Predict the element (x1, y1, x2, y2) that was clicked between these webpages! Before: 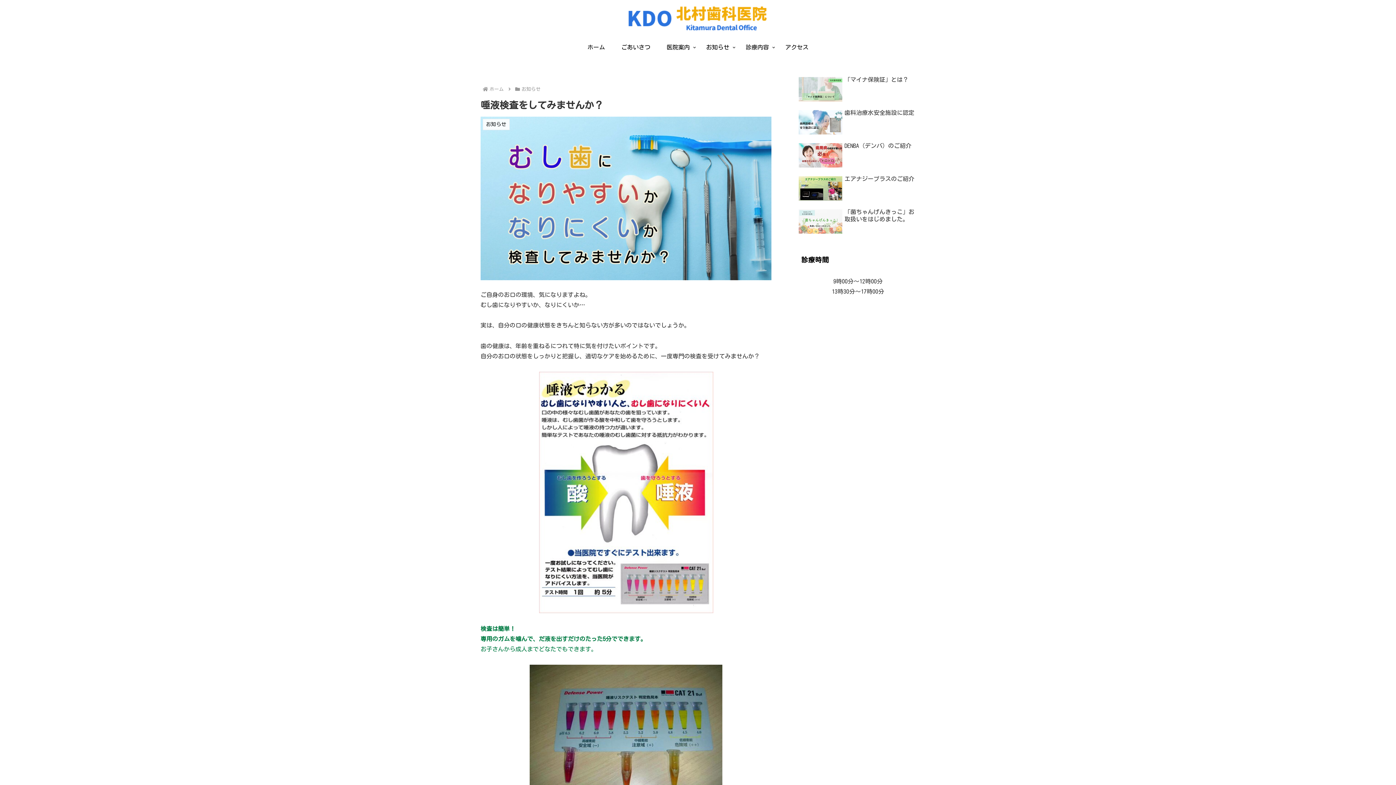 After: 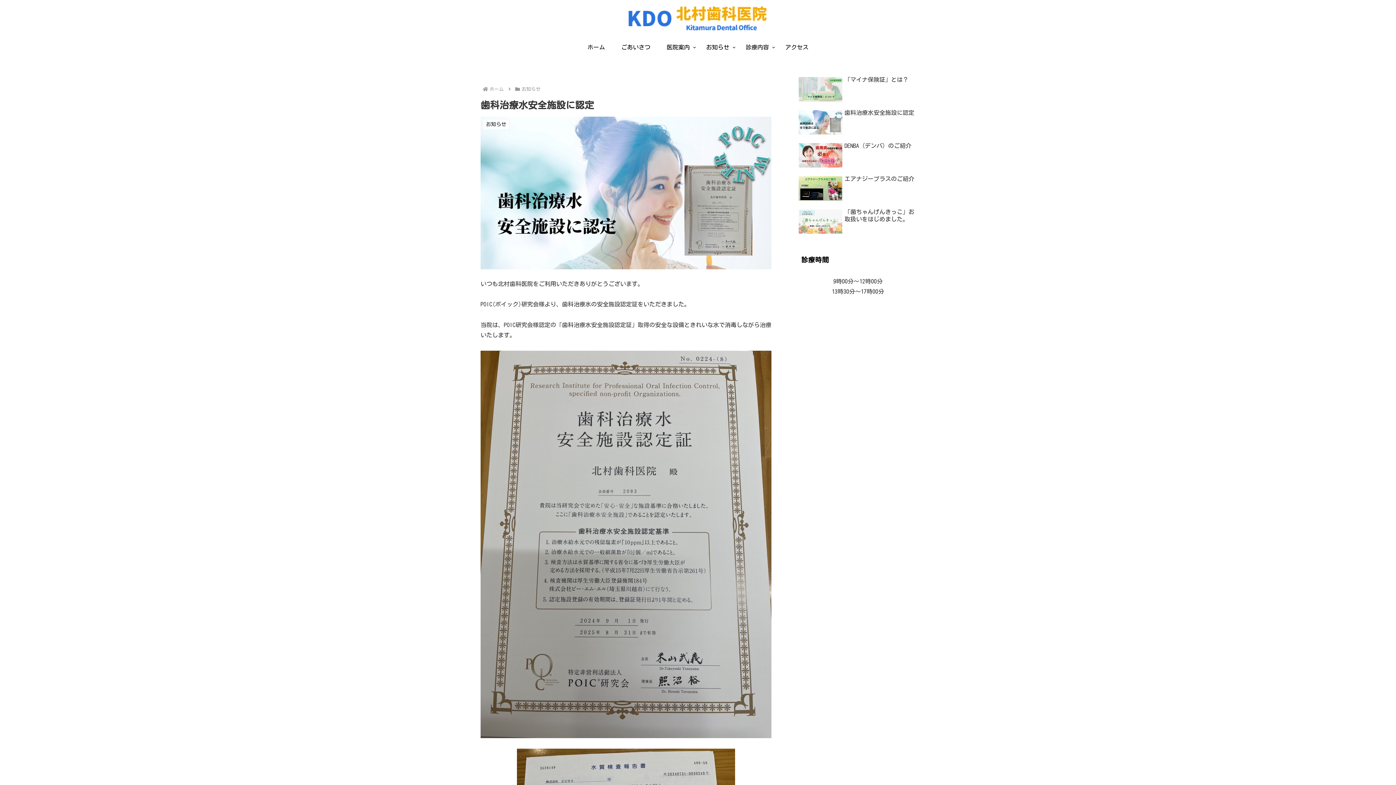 Action: bbox: (797, 107, 919, 138) label: 歯科治療水安全施設に認定